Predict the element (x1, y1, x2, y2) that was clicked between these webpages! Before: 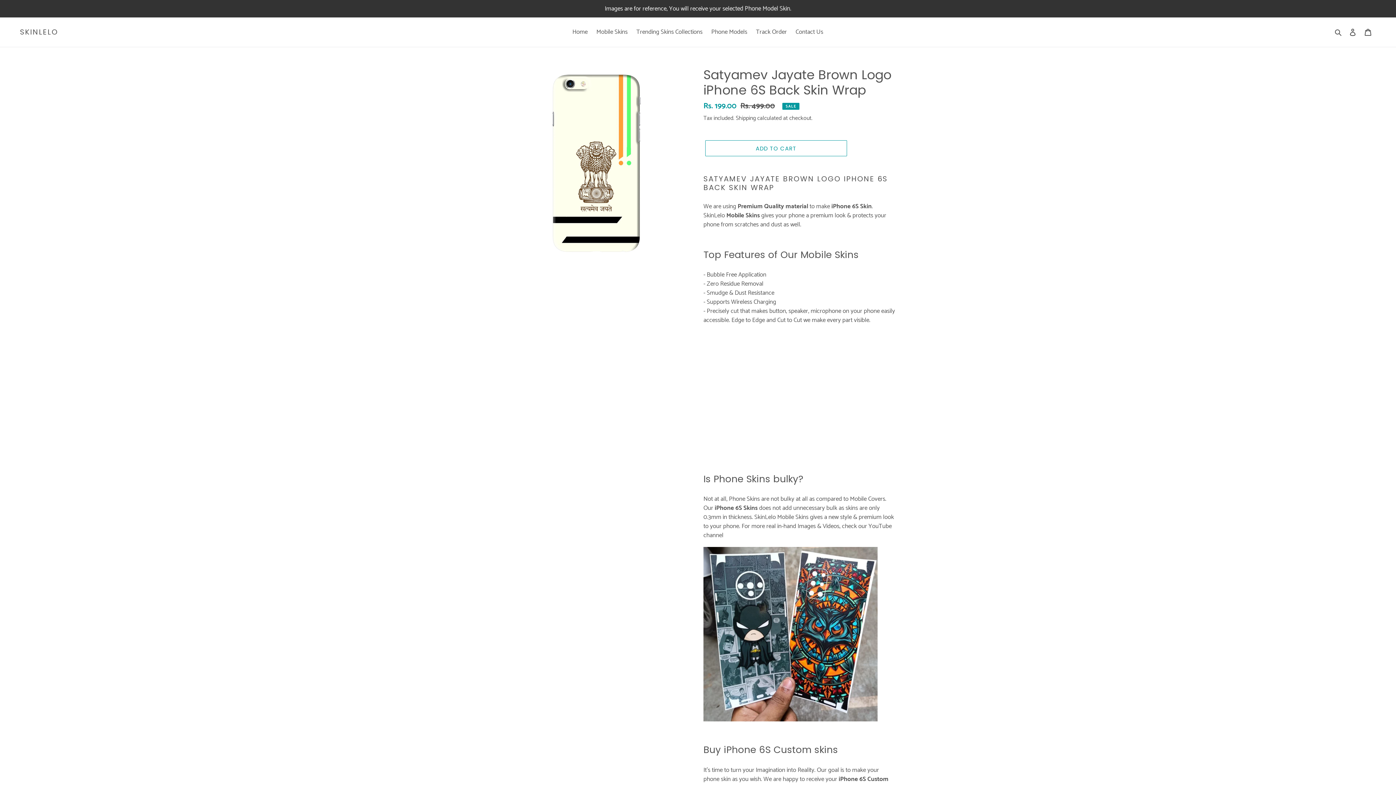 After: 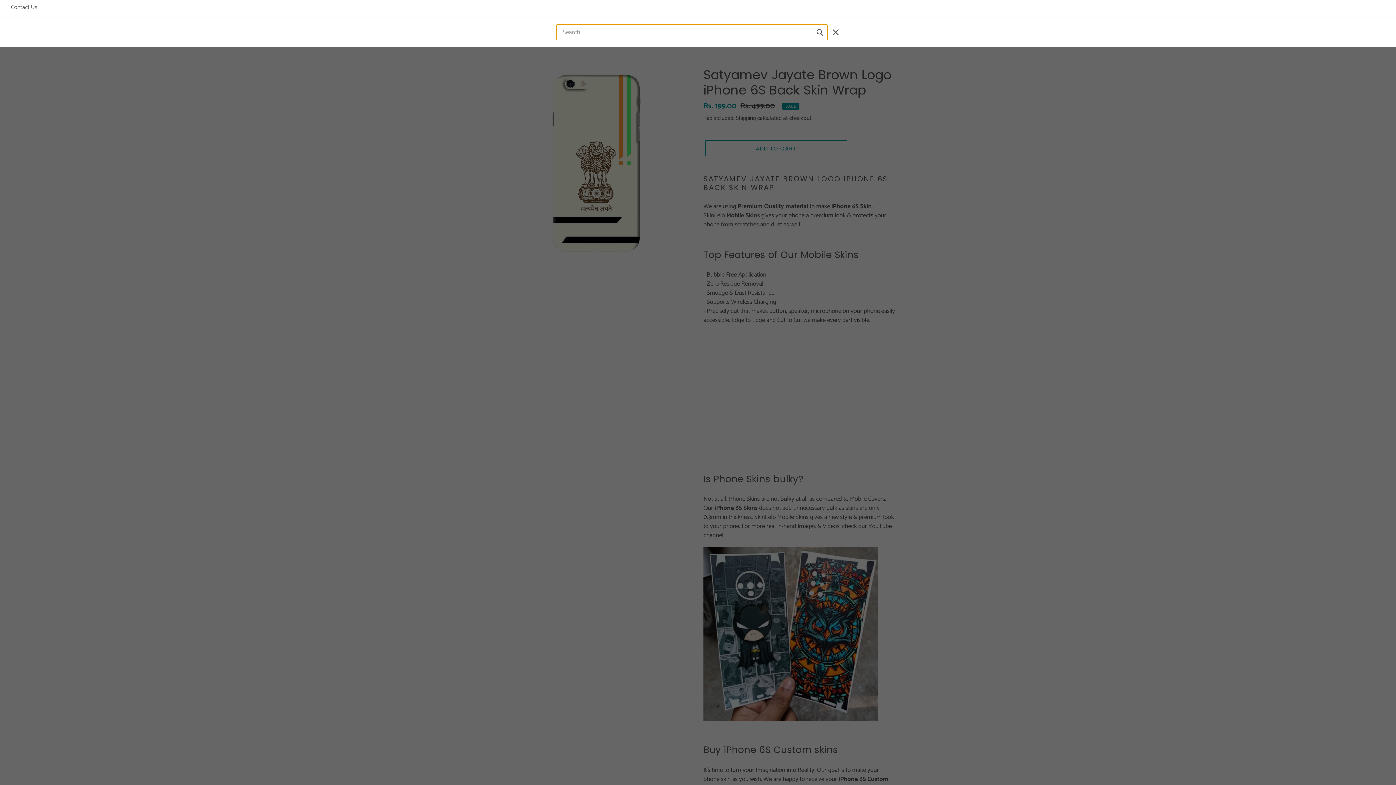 Action: bbox: (1332, 27, 1345, 37) label: Search